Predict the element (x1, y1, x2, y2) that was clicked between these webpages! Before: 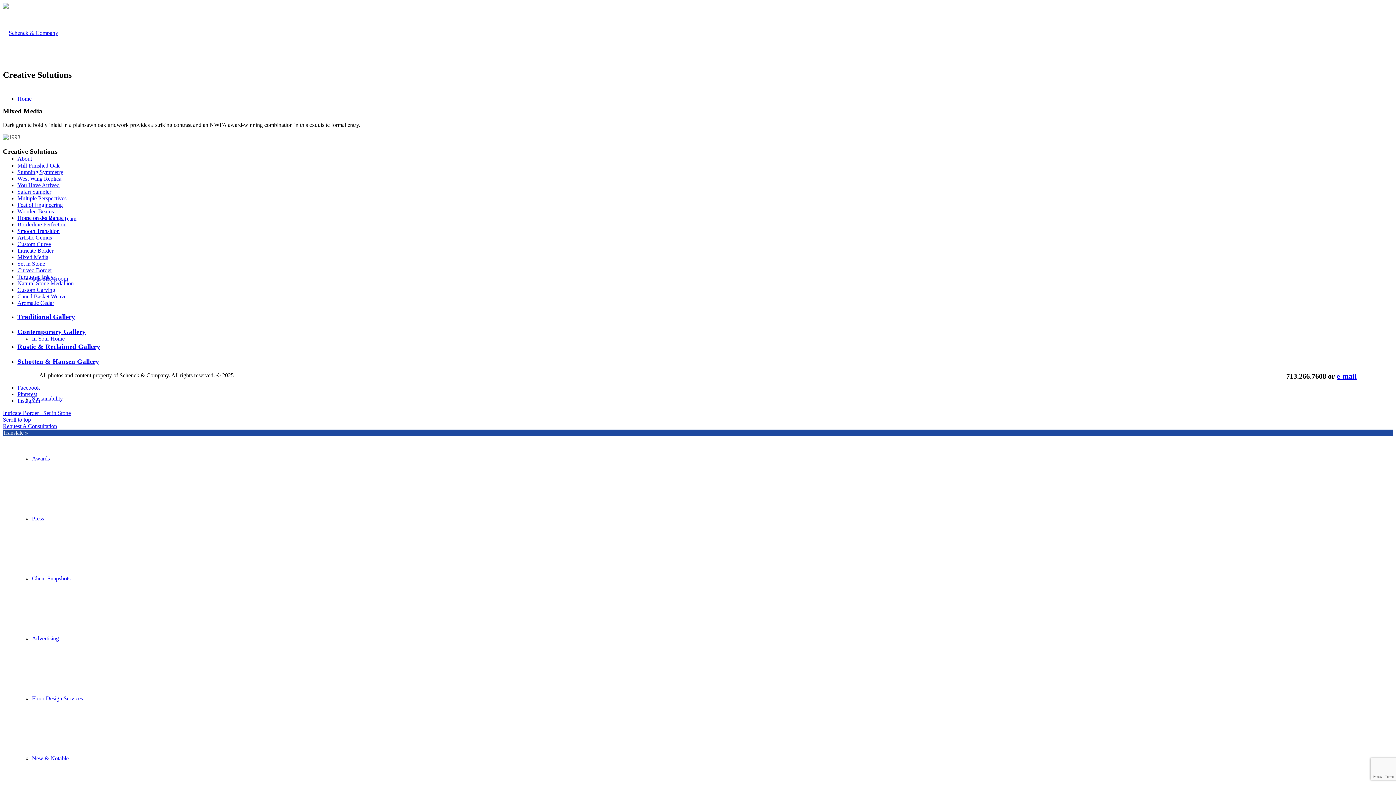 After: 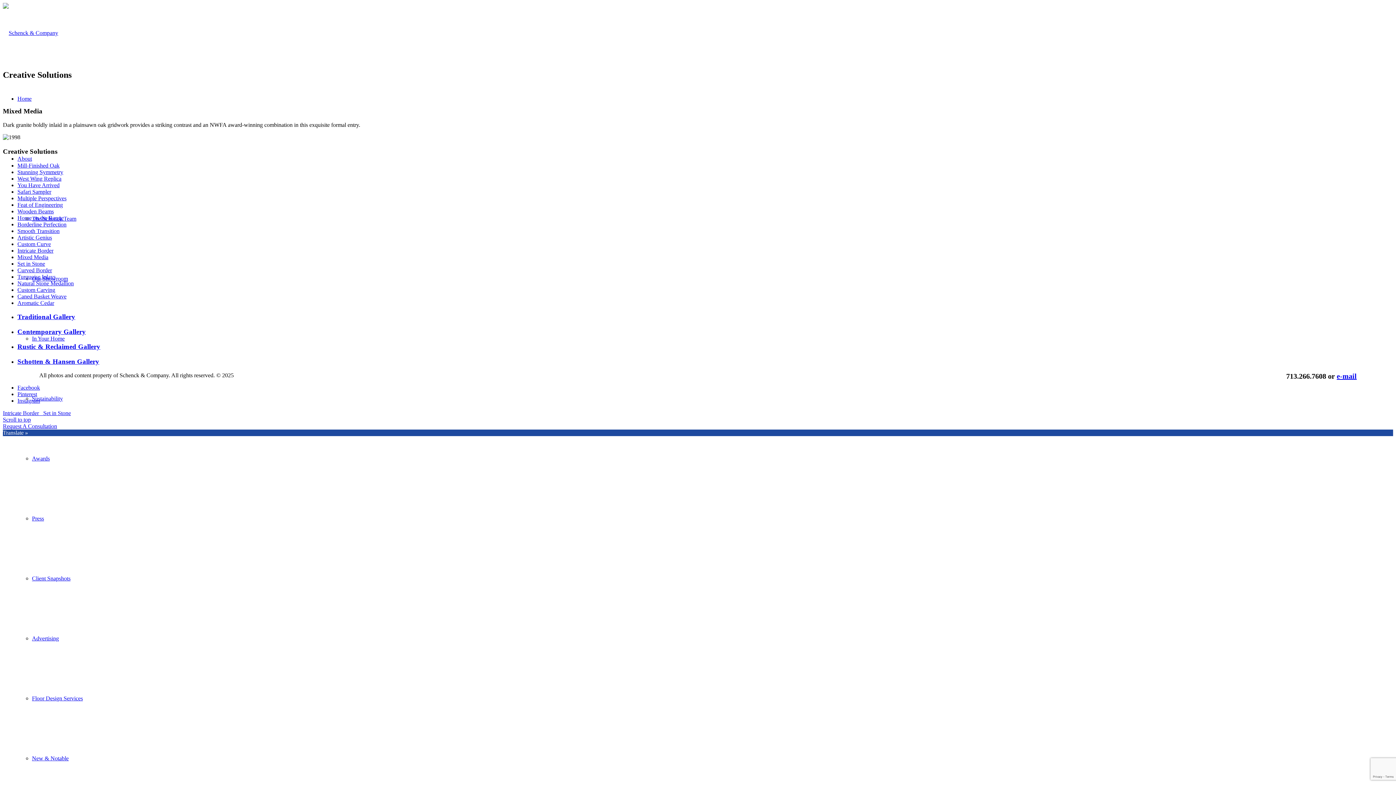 Action: bbox: (1337, 372, 1357, 380) label: e-mail